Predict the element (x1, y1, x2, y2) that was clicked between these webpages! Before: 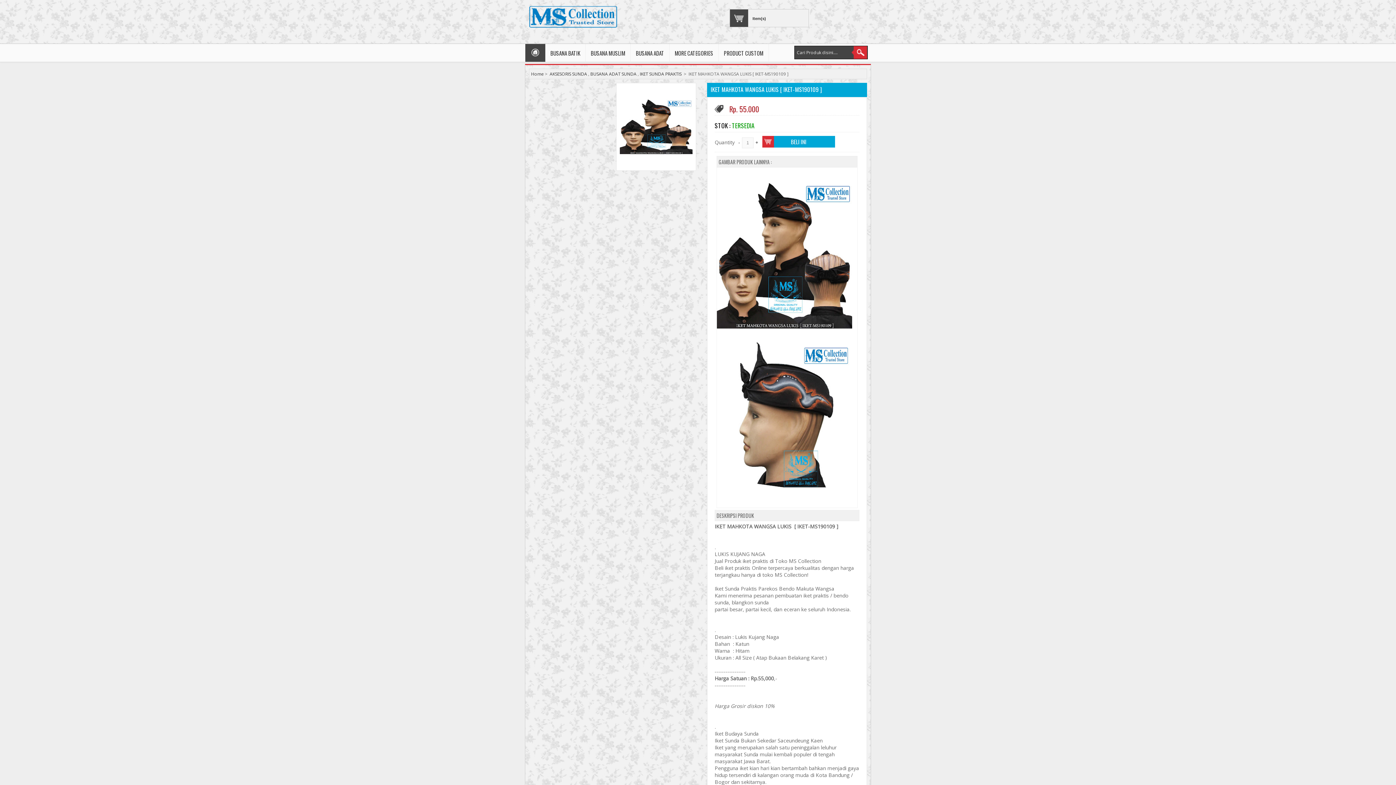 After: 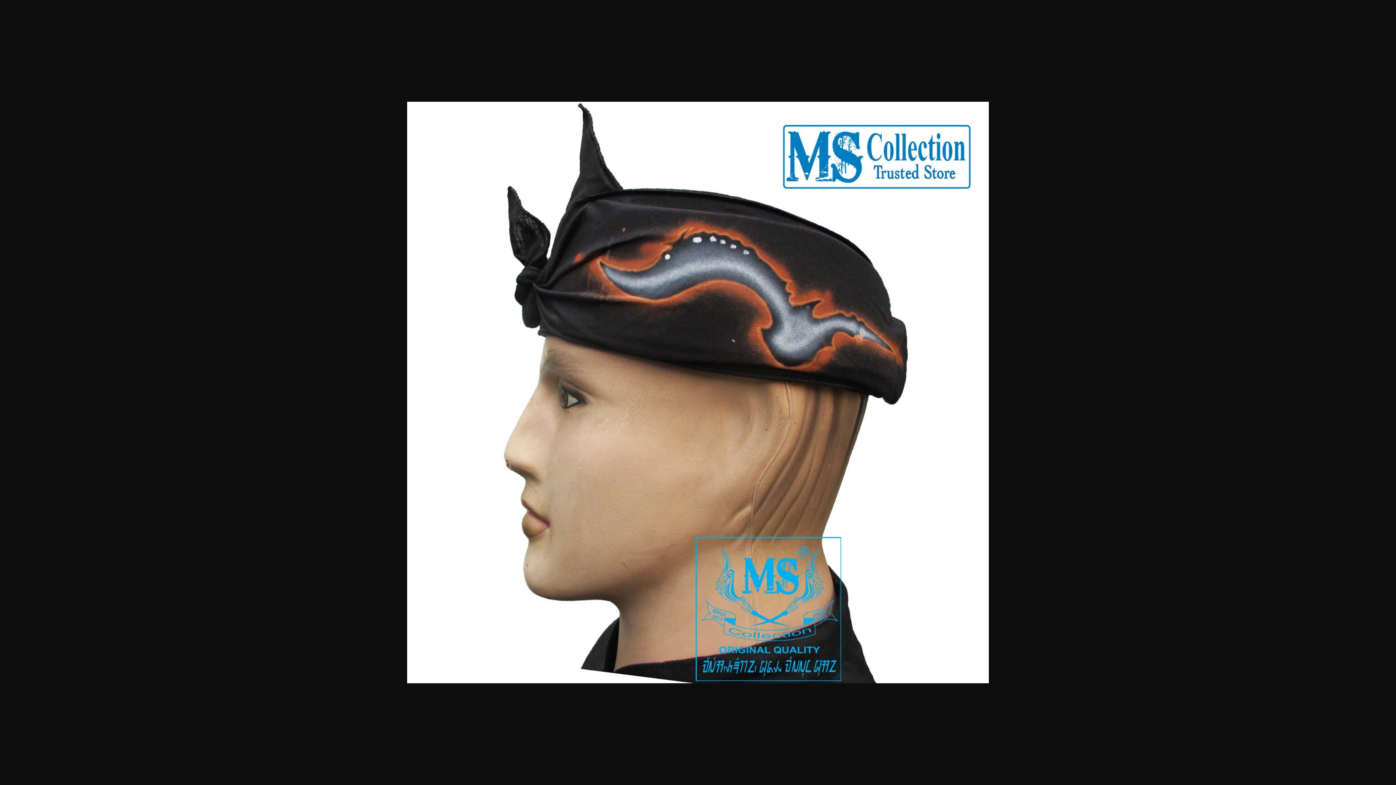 Action: bbox: (717, 342, 852, 489)